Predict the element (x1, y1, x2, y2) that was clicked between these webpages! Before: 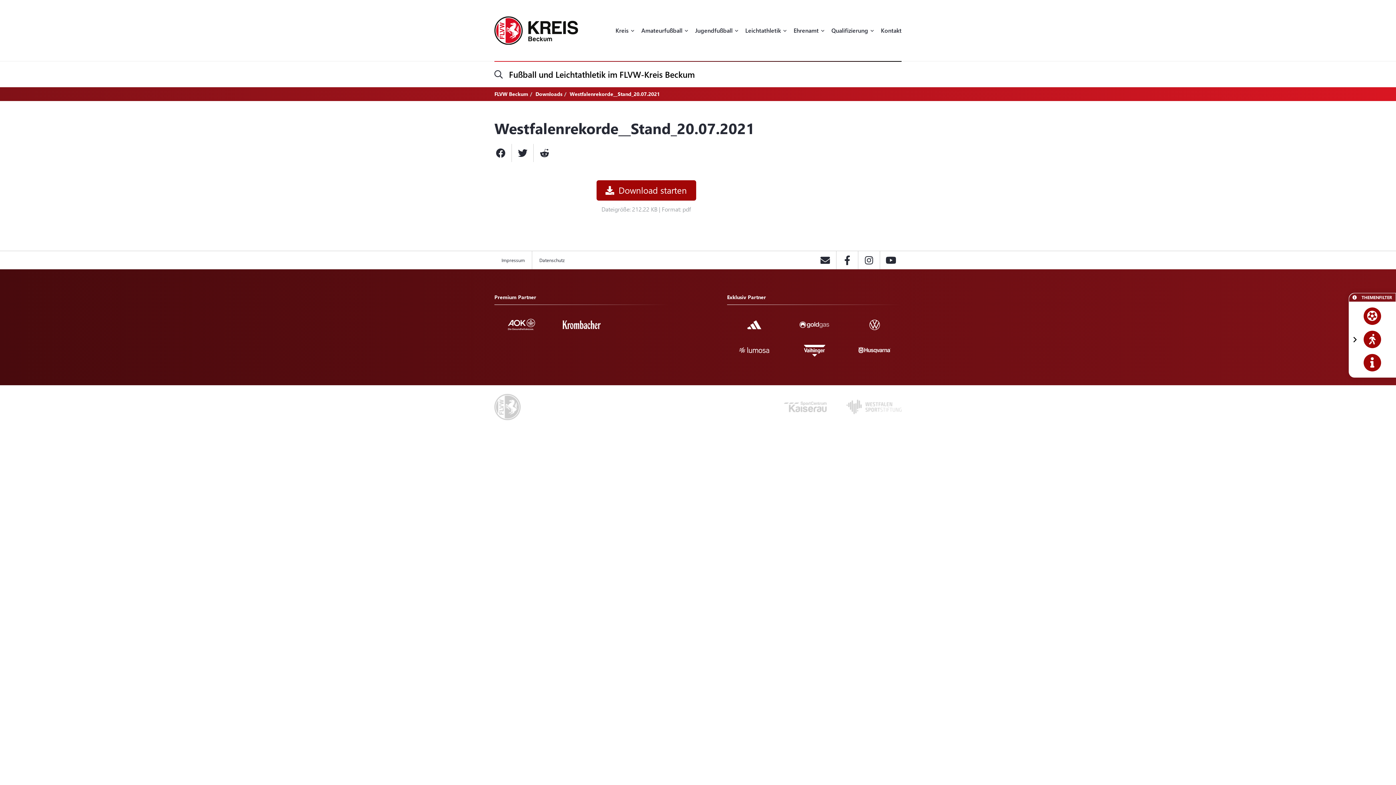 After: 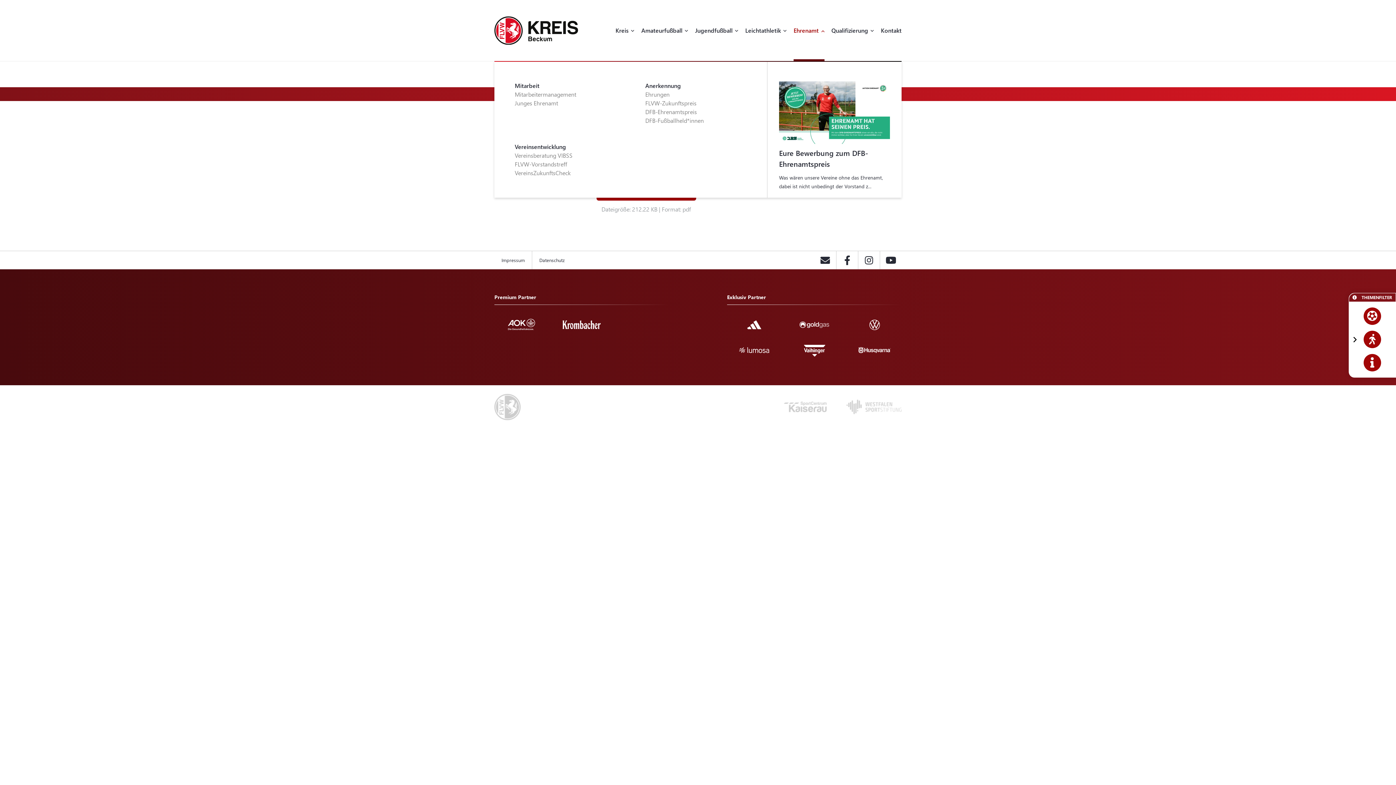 Action: bbox: (793, 26, 824, 61) label: Ehrenamt